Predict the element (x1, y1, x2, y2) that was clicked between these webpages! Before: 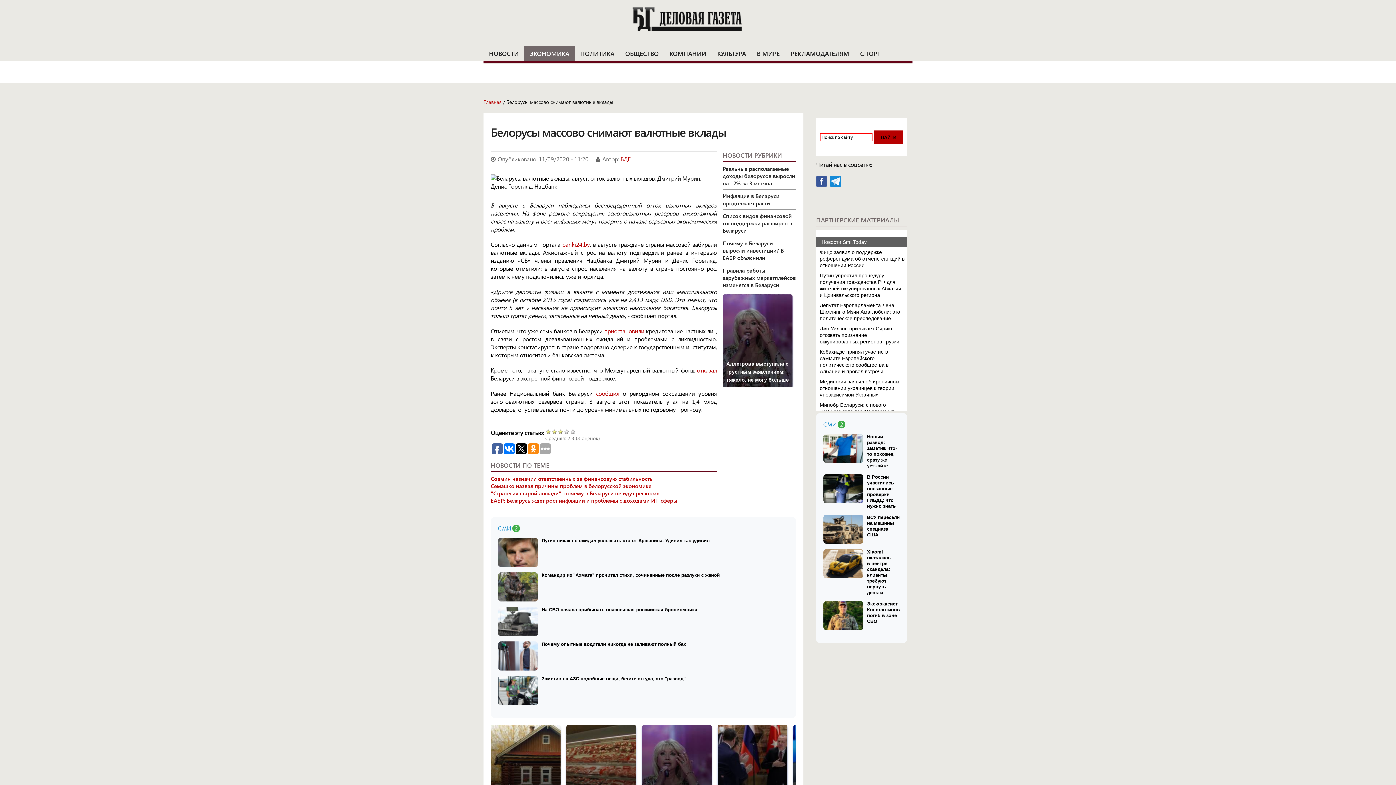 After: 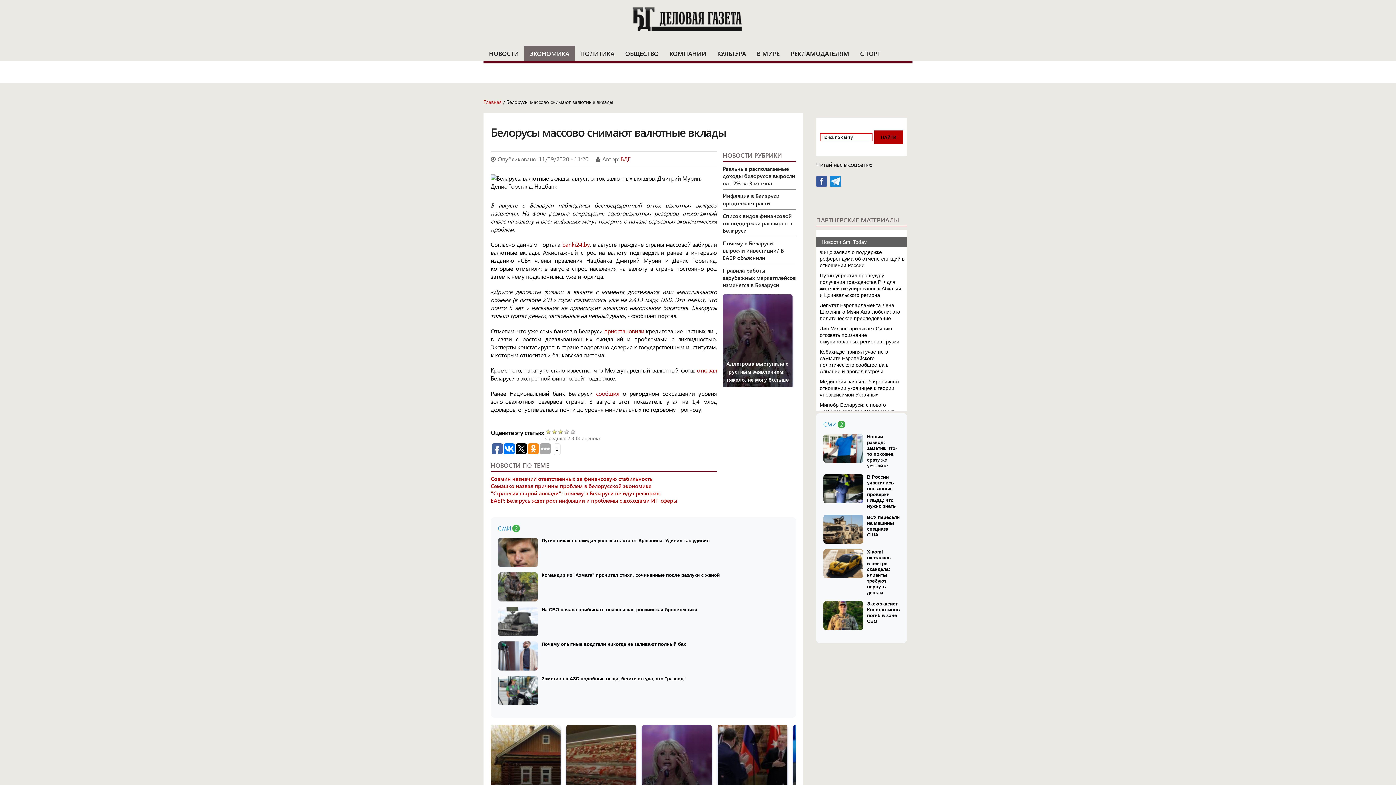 Action: bbox: (492, 443, 502, 454)